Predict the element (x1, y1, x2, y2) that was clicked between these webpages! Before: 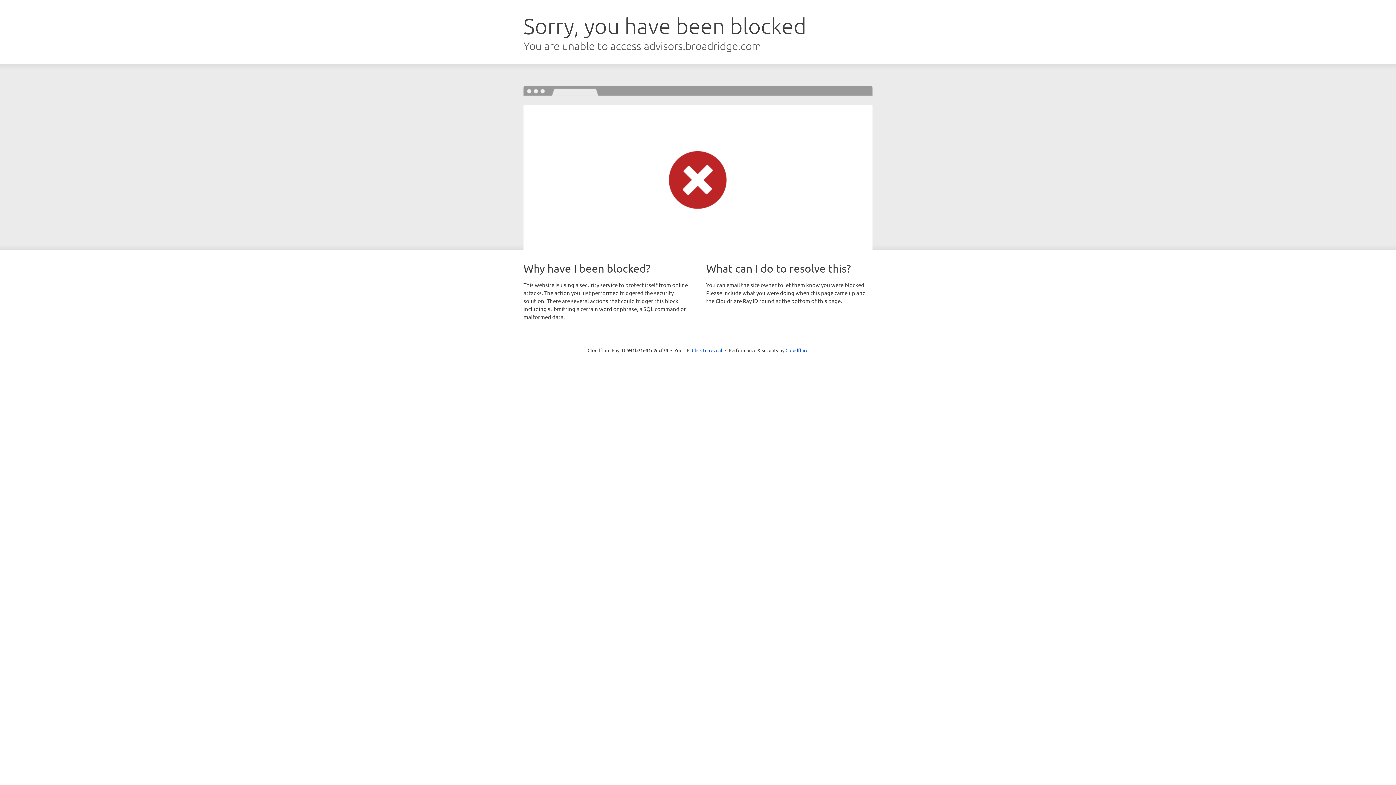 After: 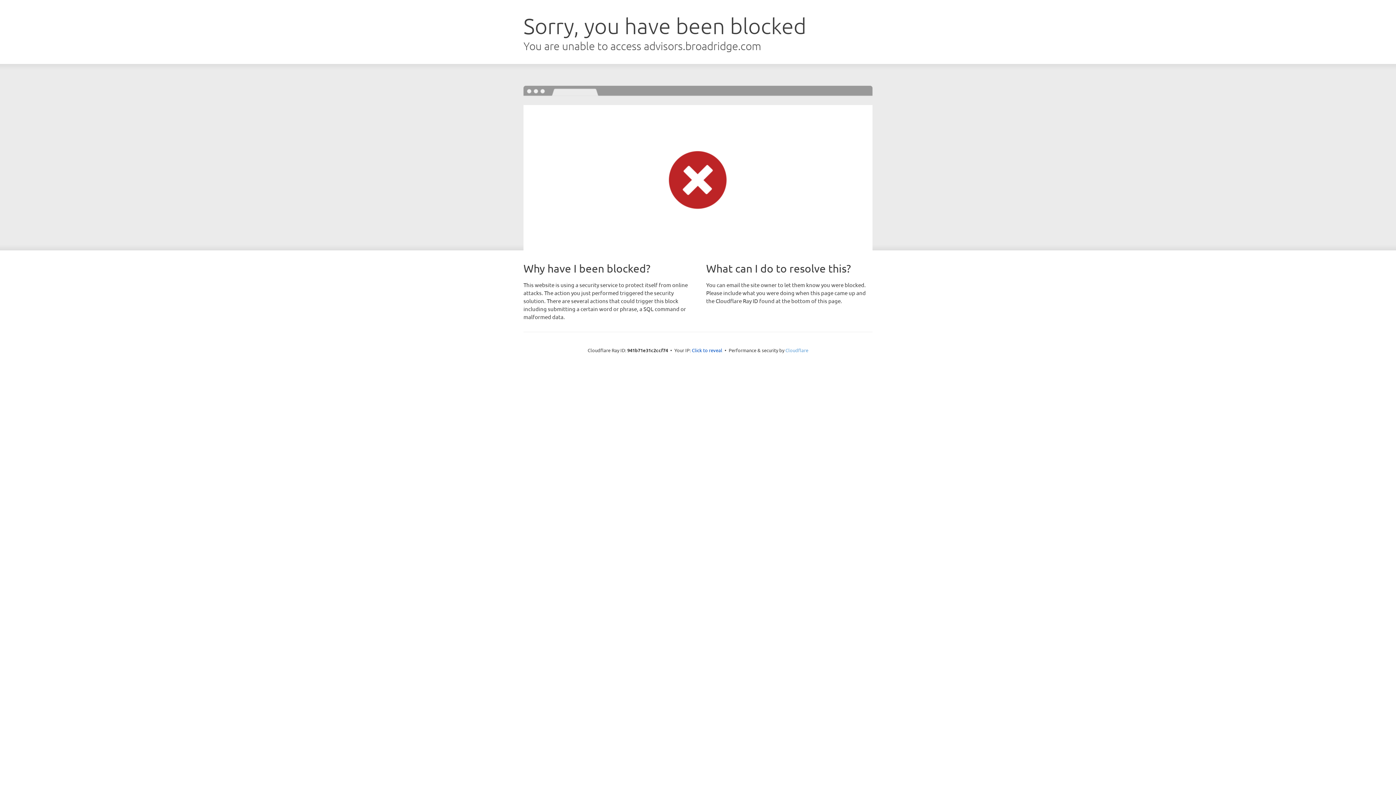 Action: label: Cloudflare bbox: (785, 347, 808, 353)